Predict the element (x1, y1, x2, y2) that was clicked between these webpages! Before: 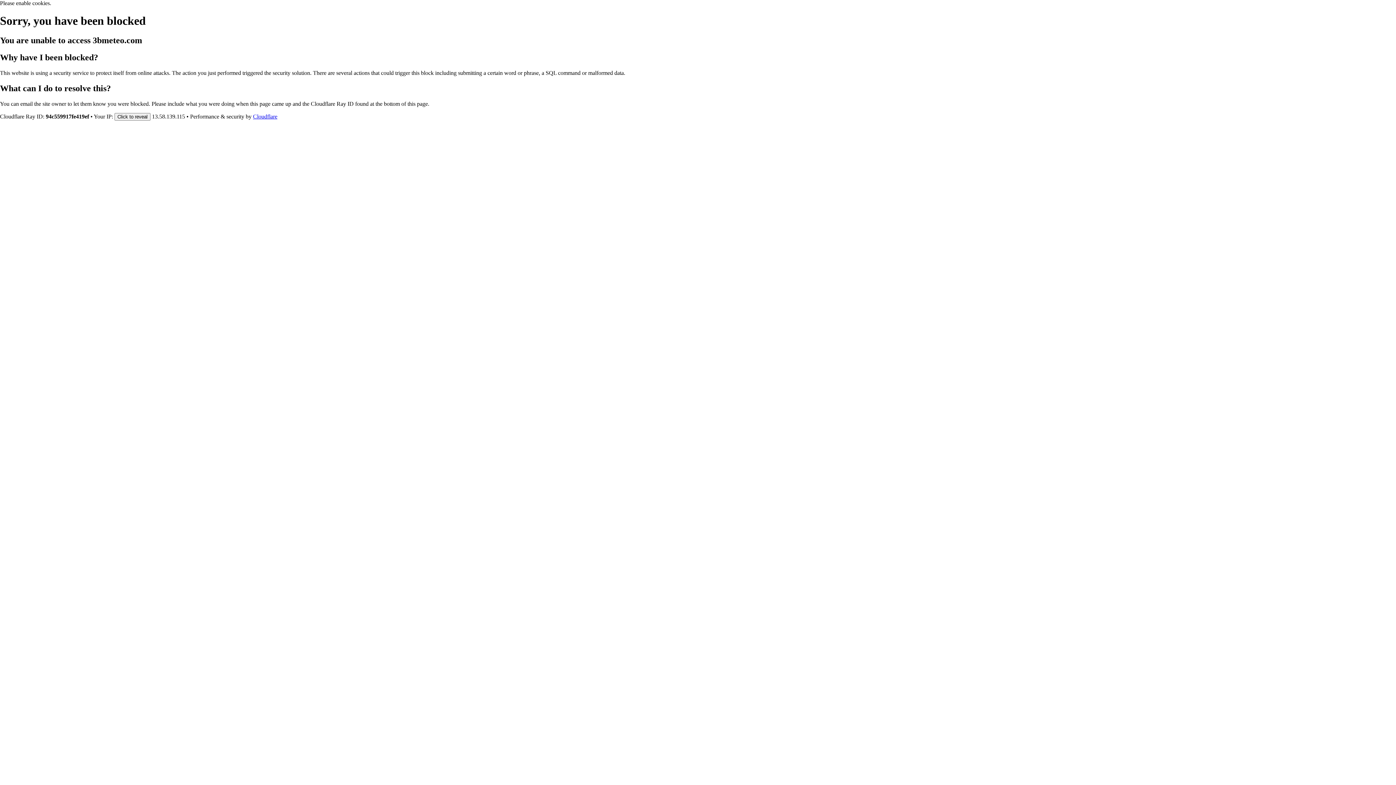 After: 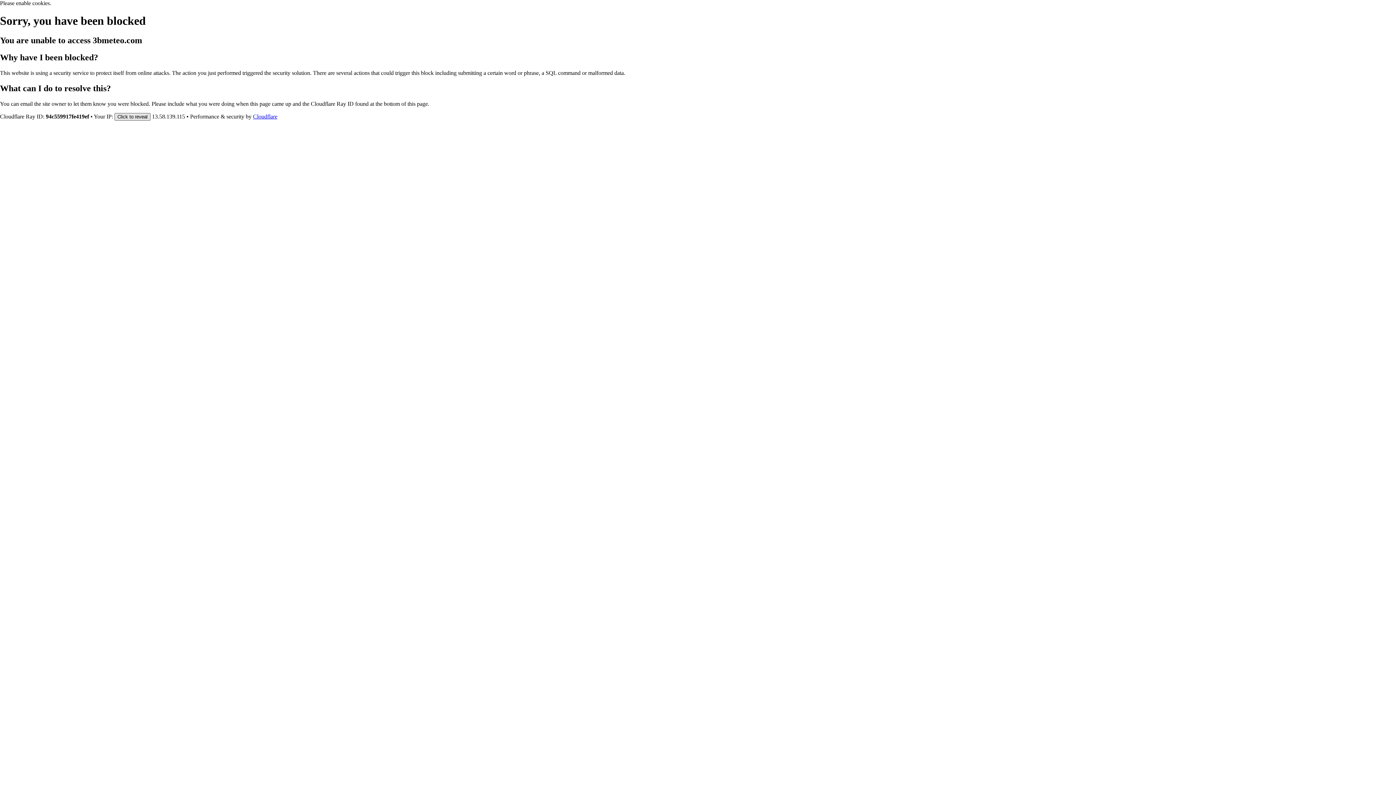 Action: bbox: (114, 112, 150, 120) label: Click to reveal